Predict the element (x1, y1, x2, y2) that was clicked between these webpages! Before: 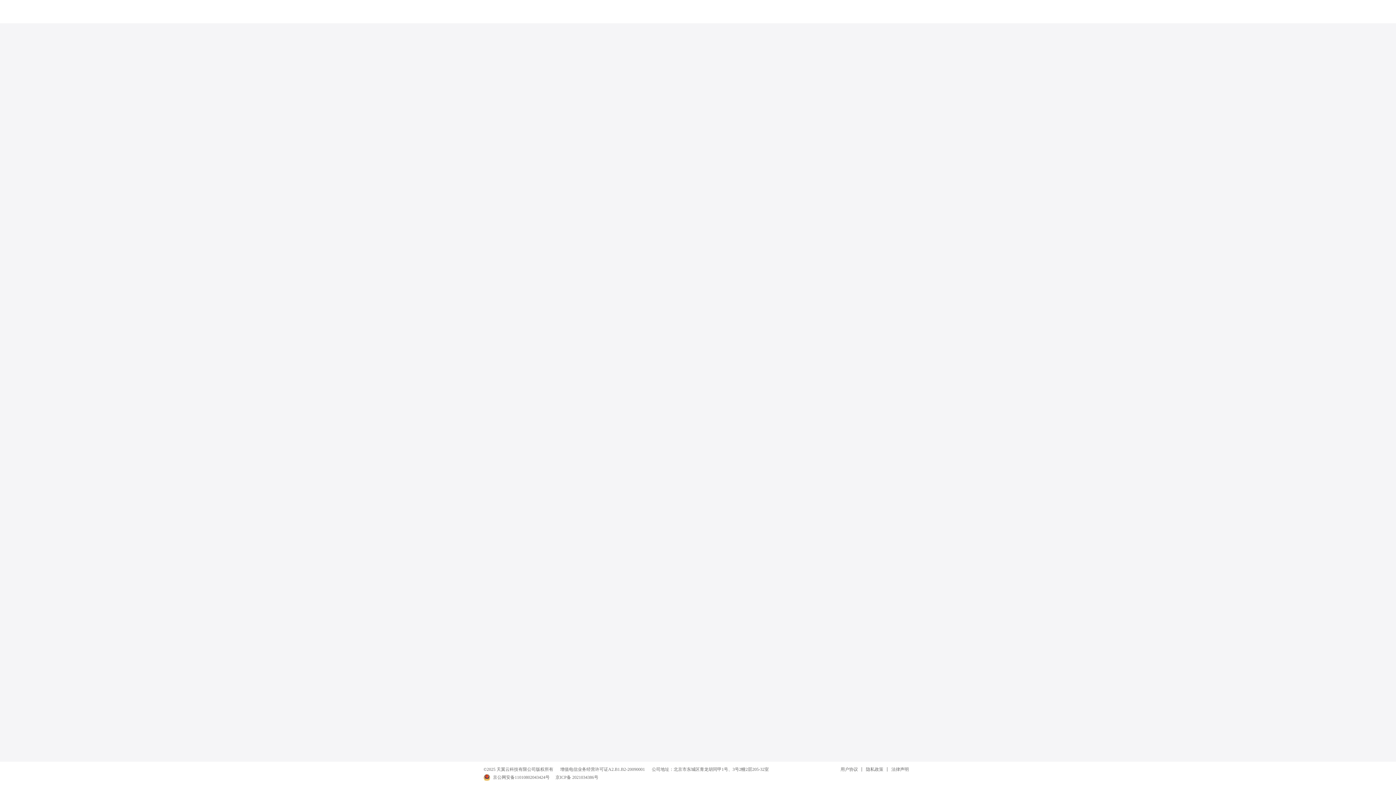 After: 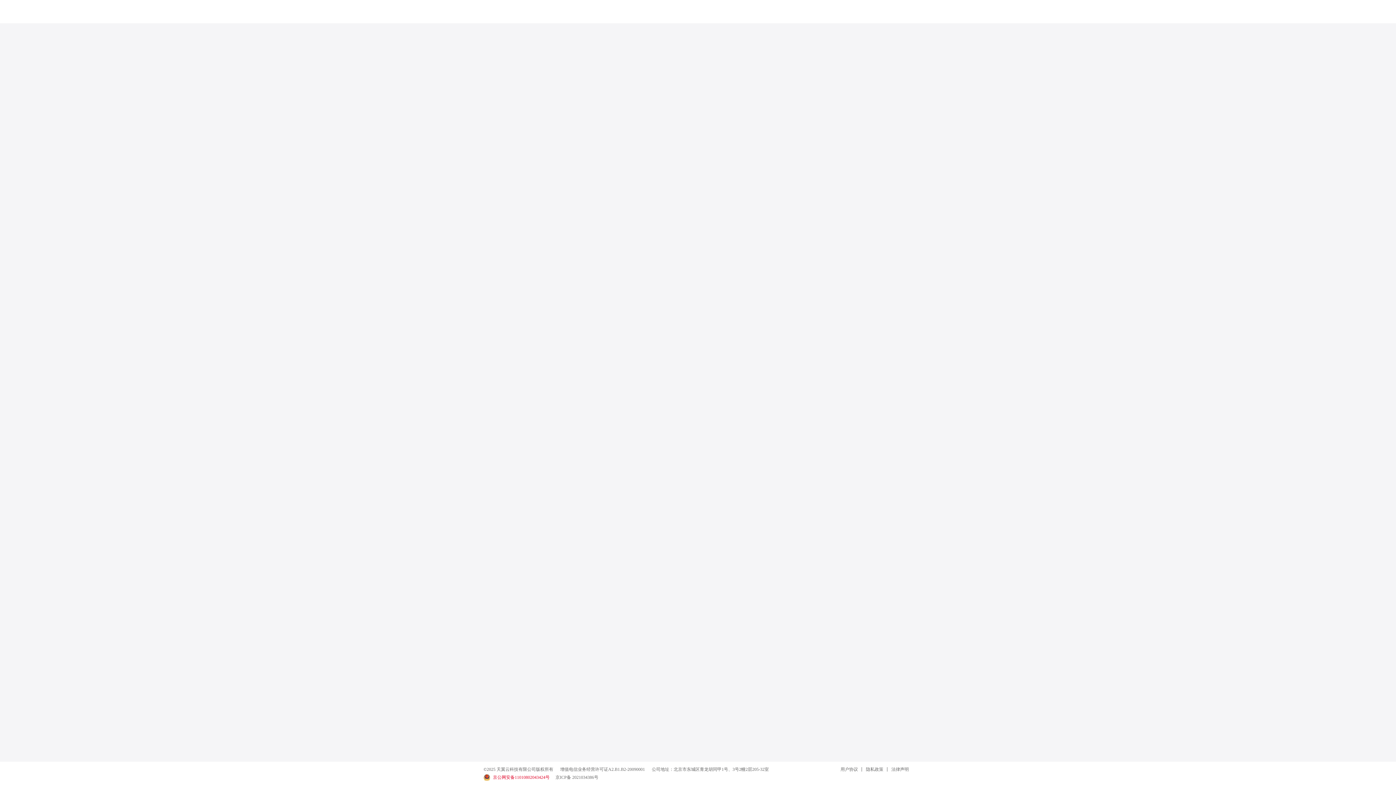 Action: label: 京公网安备11010802043424号 bbox: (493, 774, 549, 781)